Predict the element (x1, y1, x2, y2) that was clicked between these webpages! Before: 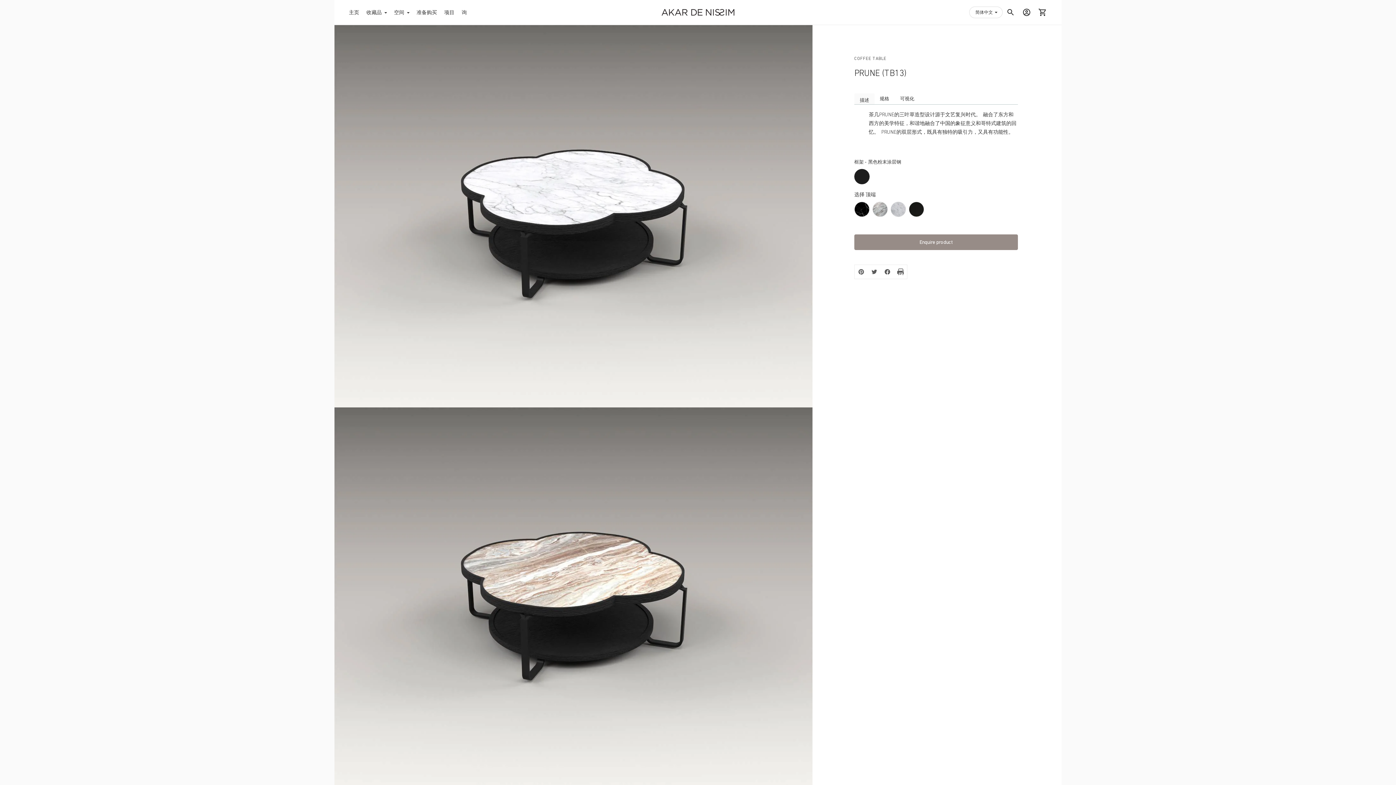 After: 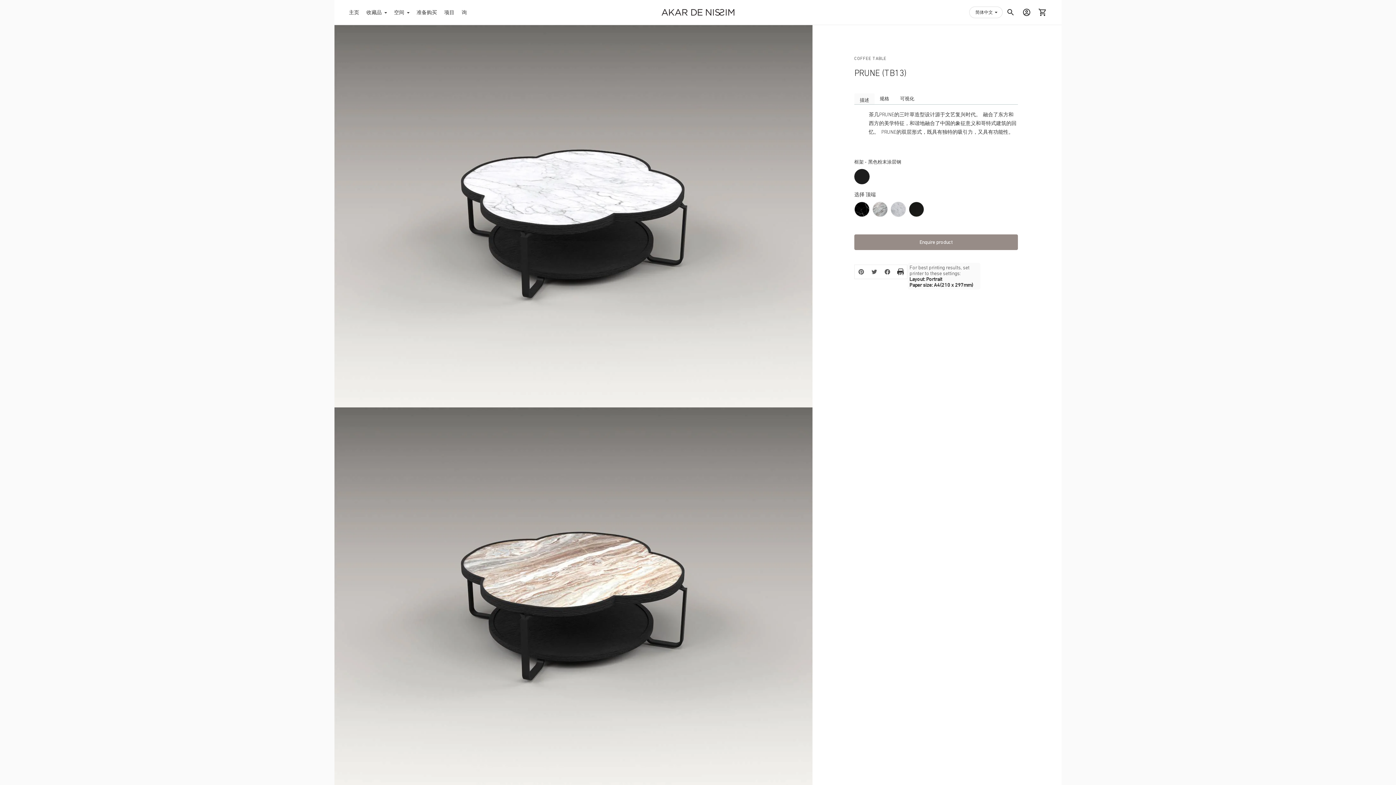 Action: bbox: (894, 264, 907, 279)